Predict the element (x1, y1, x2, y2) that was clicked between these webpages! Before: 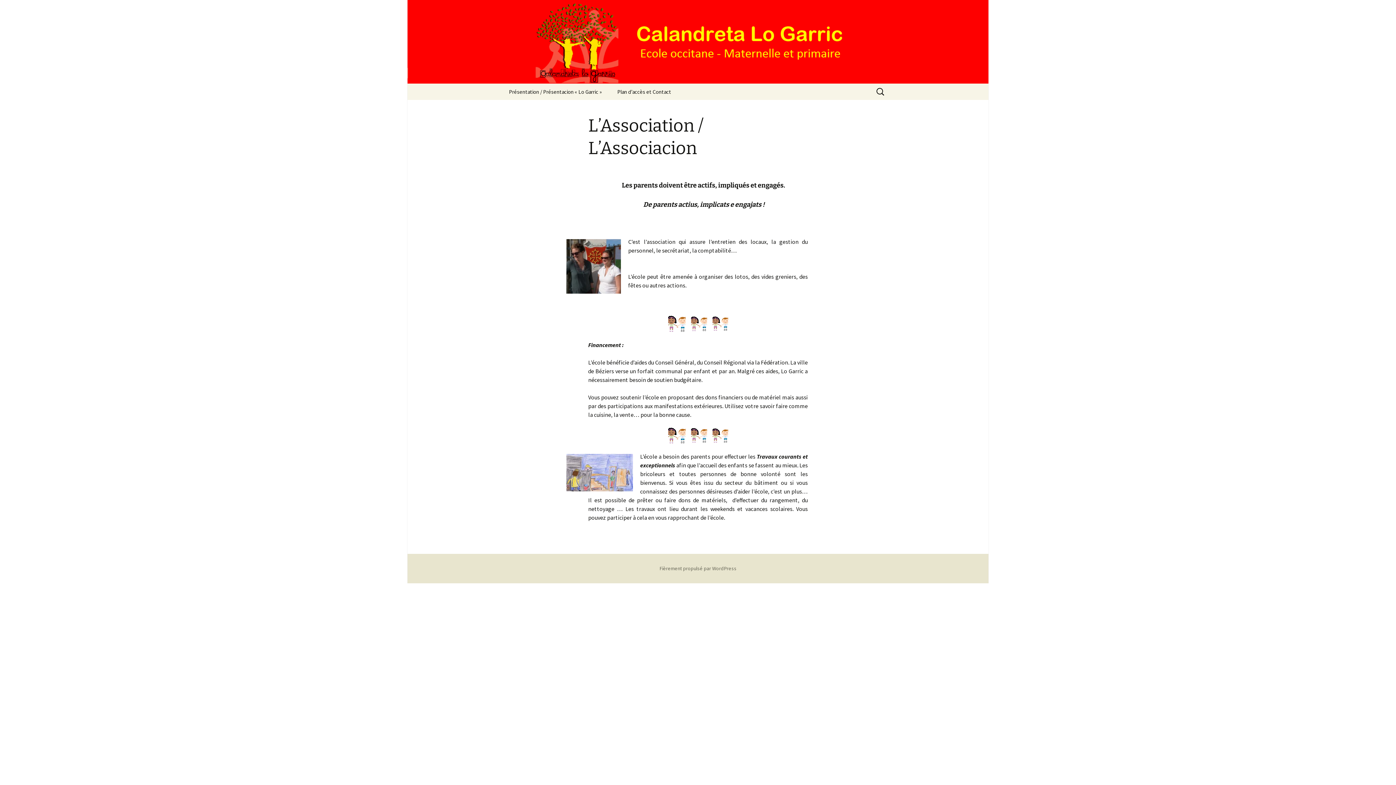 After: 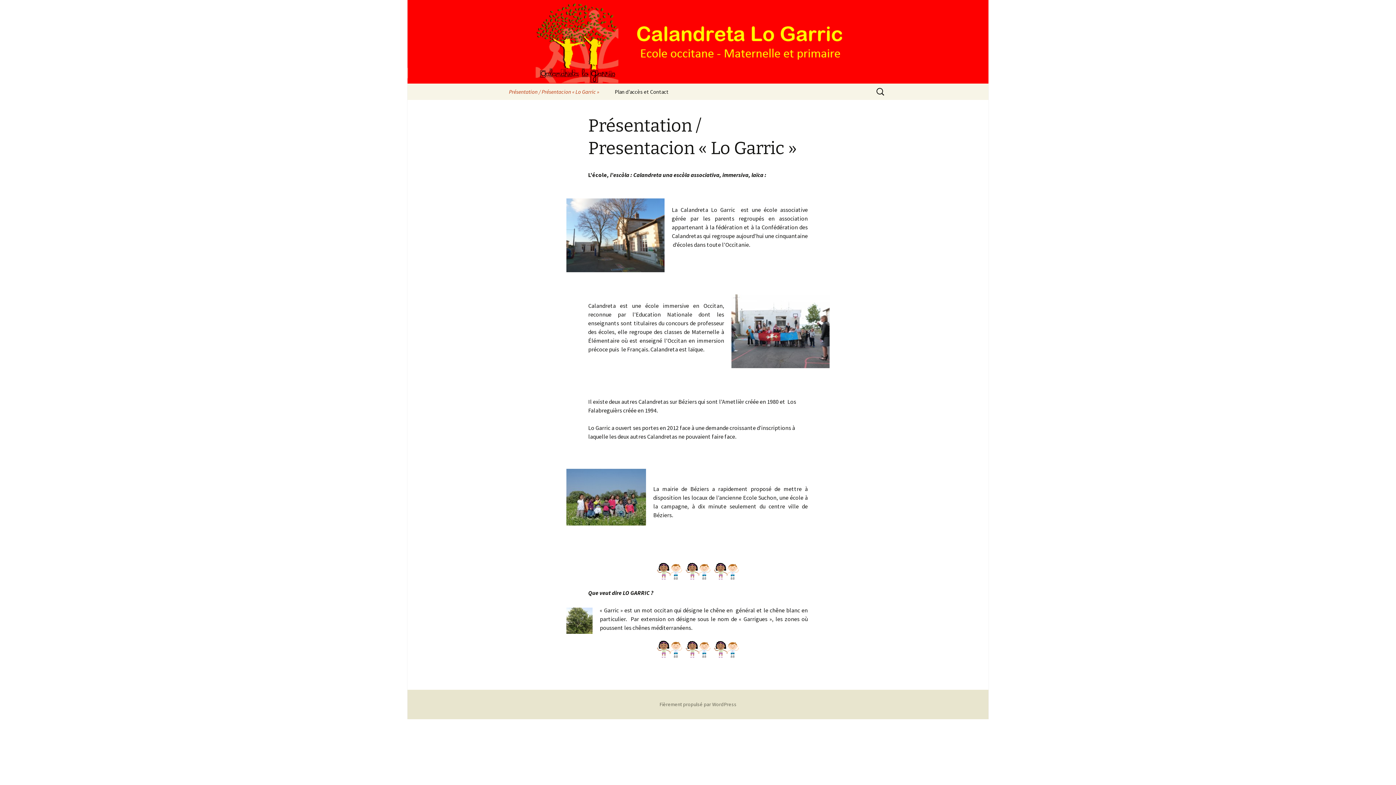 Action: label: Présentation / Présentacion « Lo Garric » bbox: (501, 83, 609, 100)